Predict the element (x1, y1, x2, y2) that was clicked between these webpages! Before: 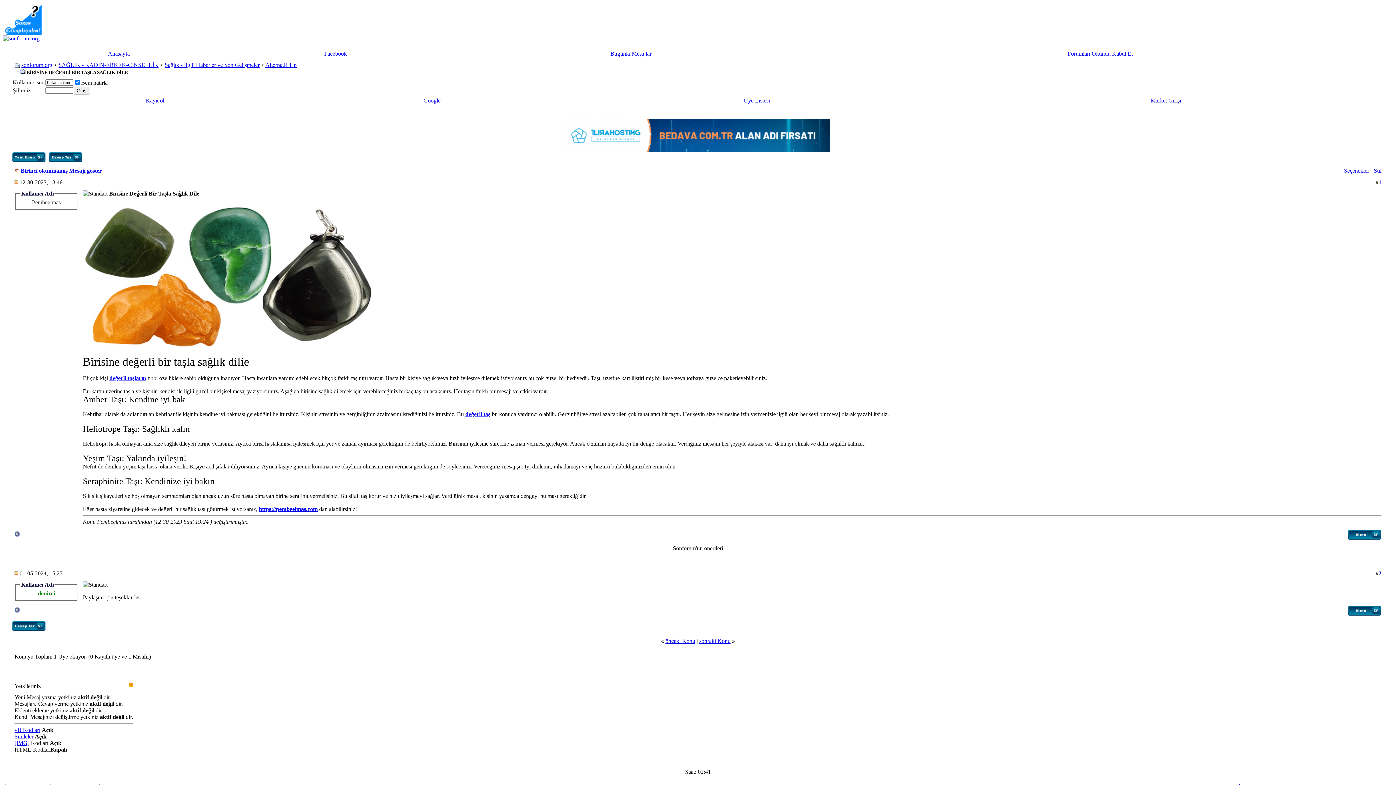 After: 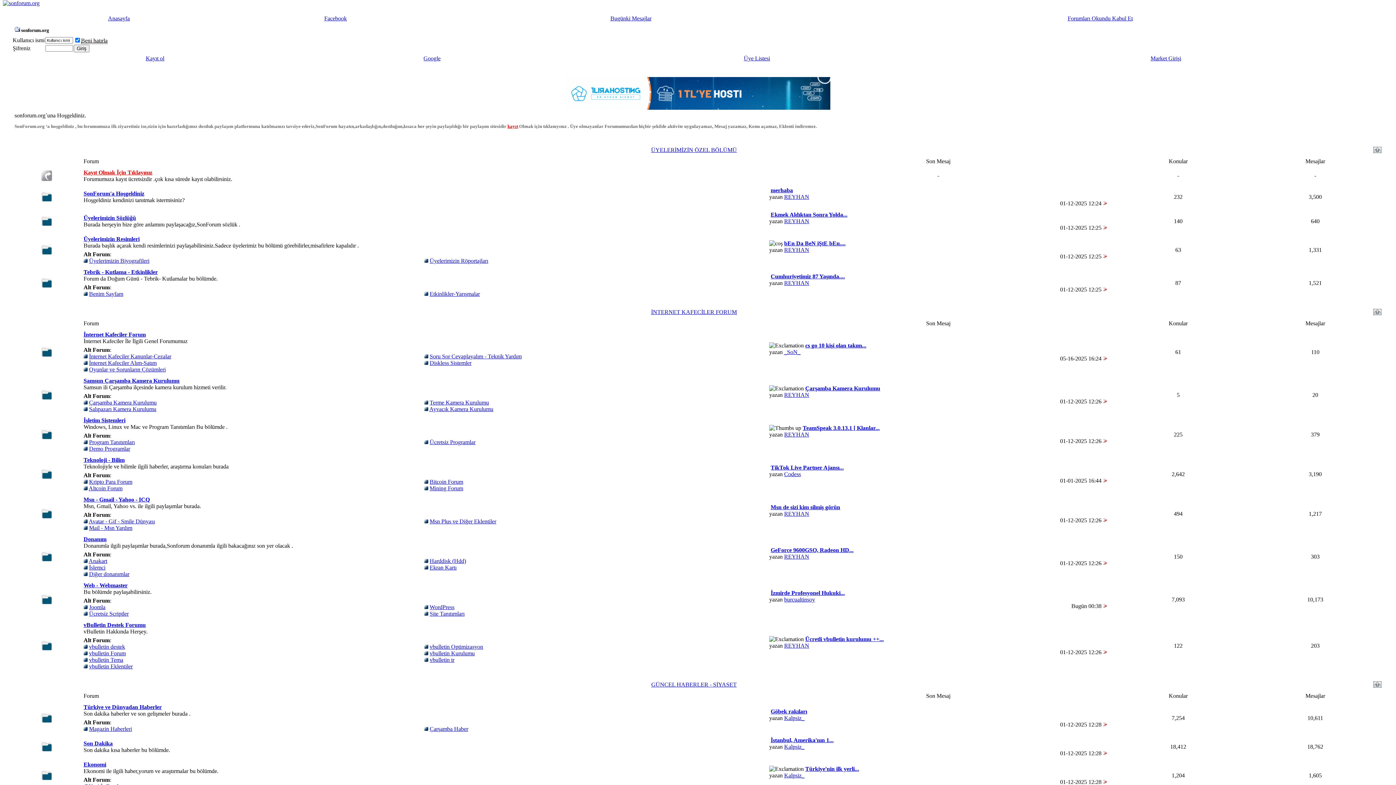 Action: bbox: (129, 683, 133, 687)